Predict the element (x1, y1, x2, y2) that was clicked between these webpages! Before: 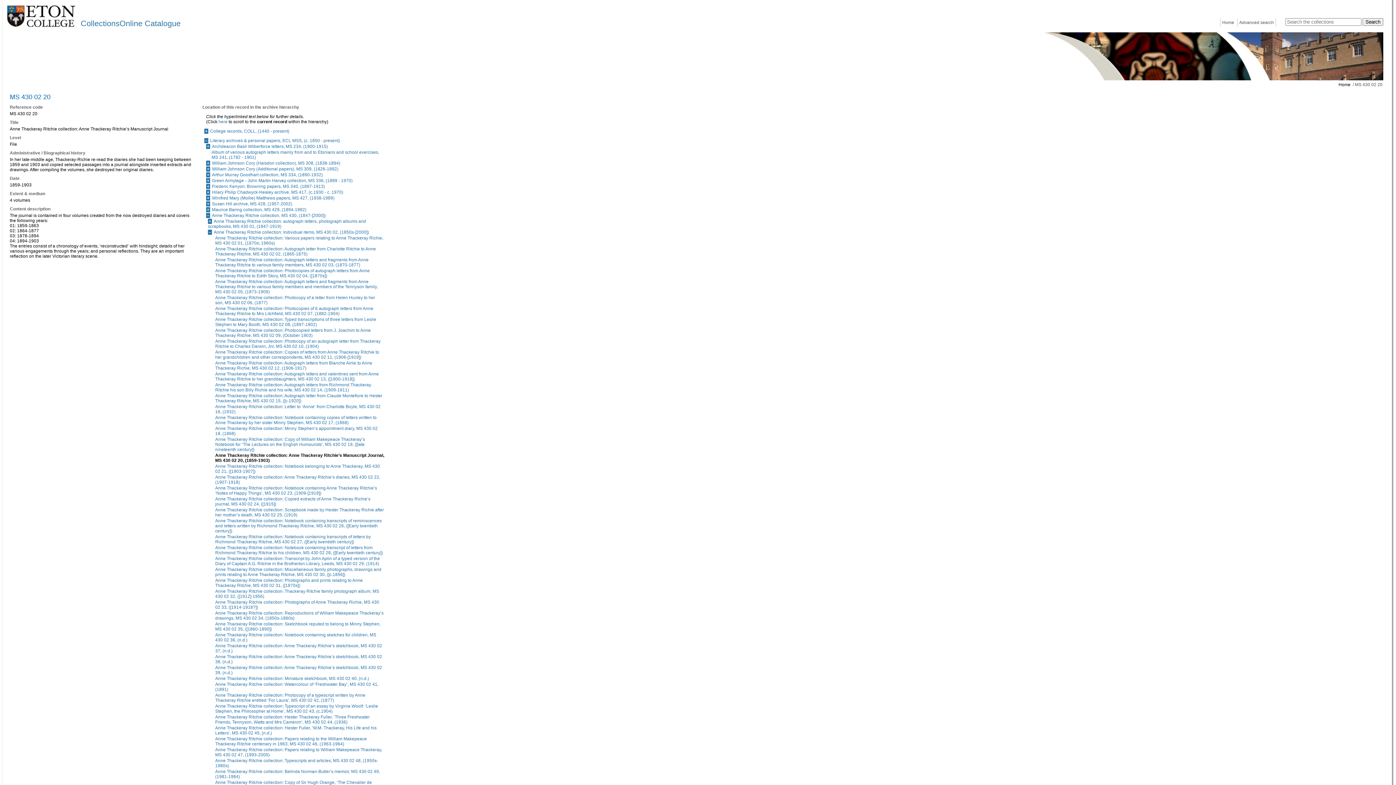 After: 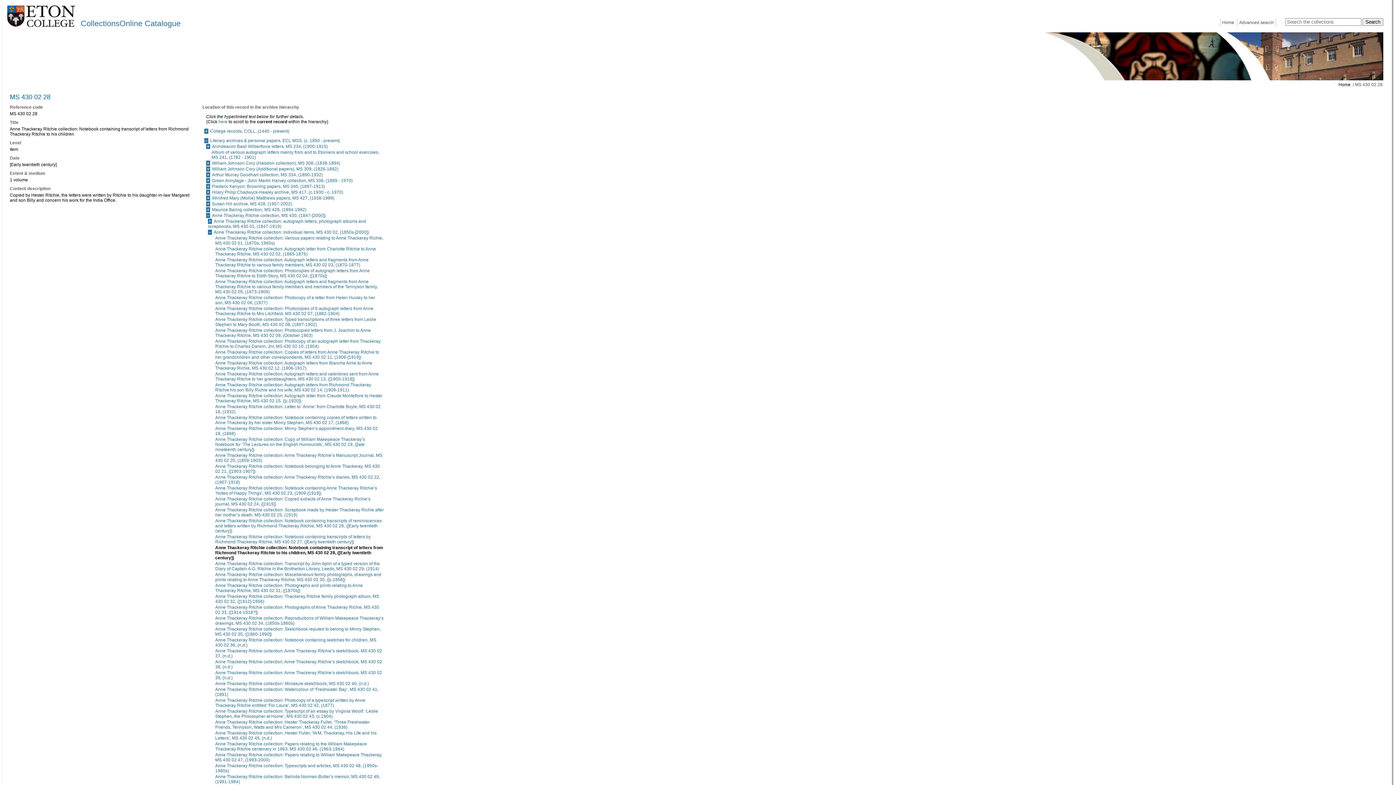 Action: bbox: (215, 545, 382, 555) label: Anne Thackeray Ritchie collection: Notebook containing transcript of letters from Richmond Thackeray Ritchie to his children, MS 430 02 28, ([Early twentieth century])